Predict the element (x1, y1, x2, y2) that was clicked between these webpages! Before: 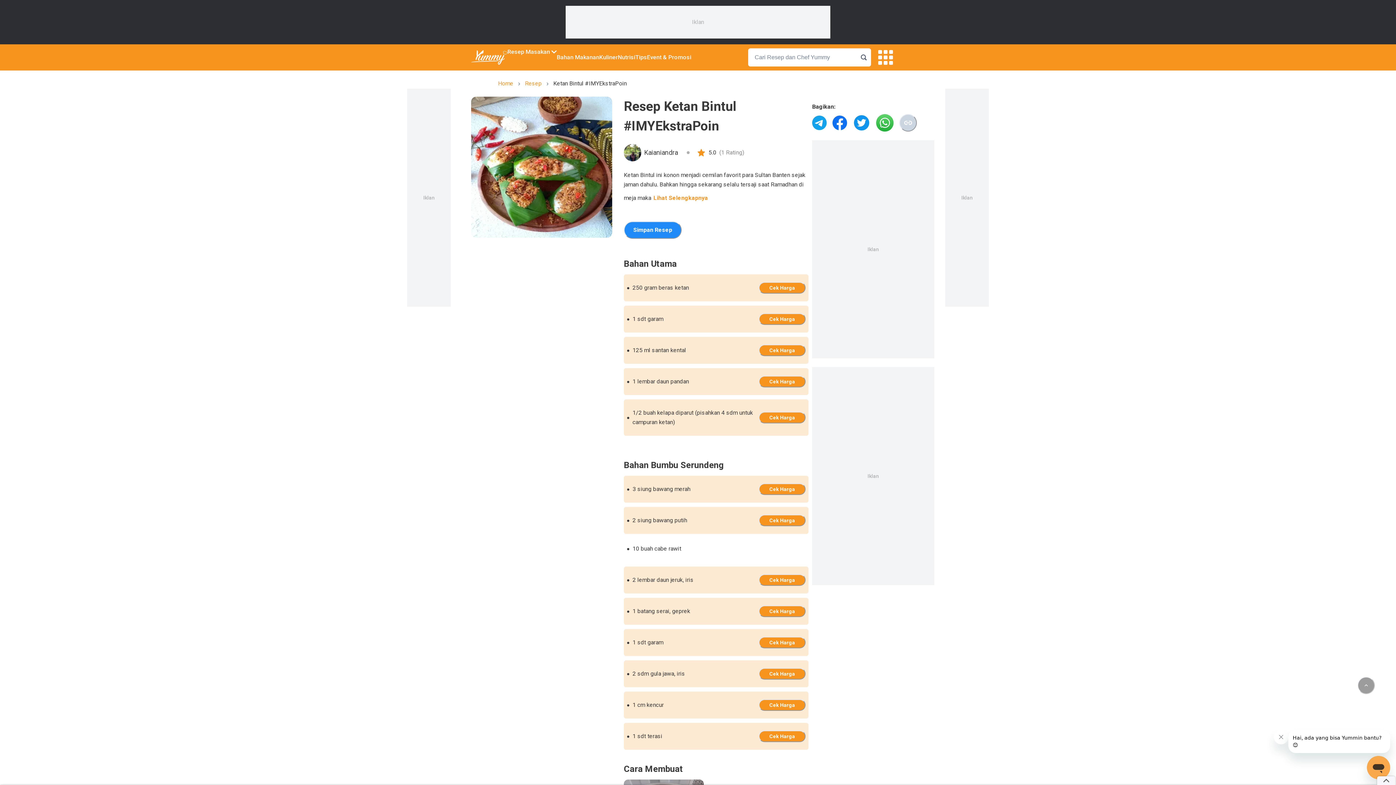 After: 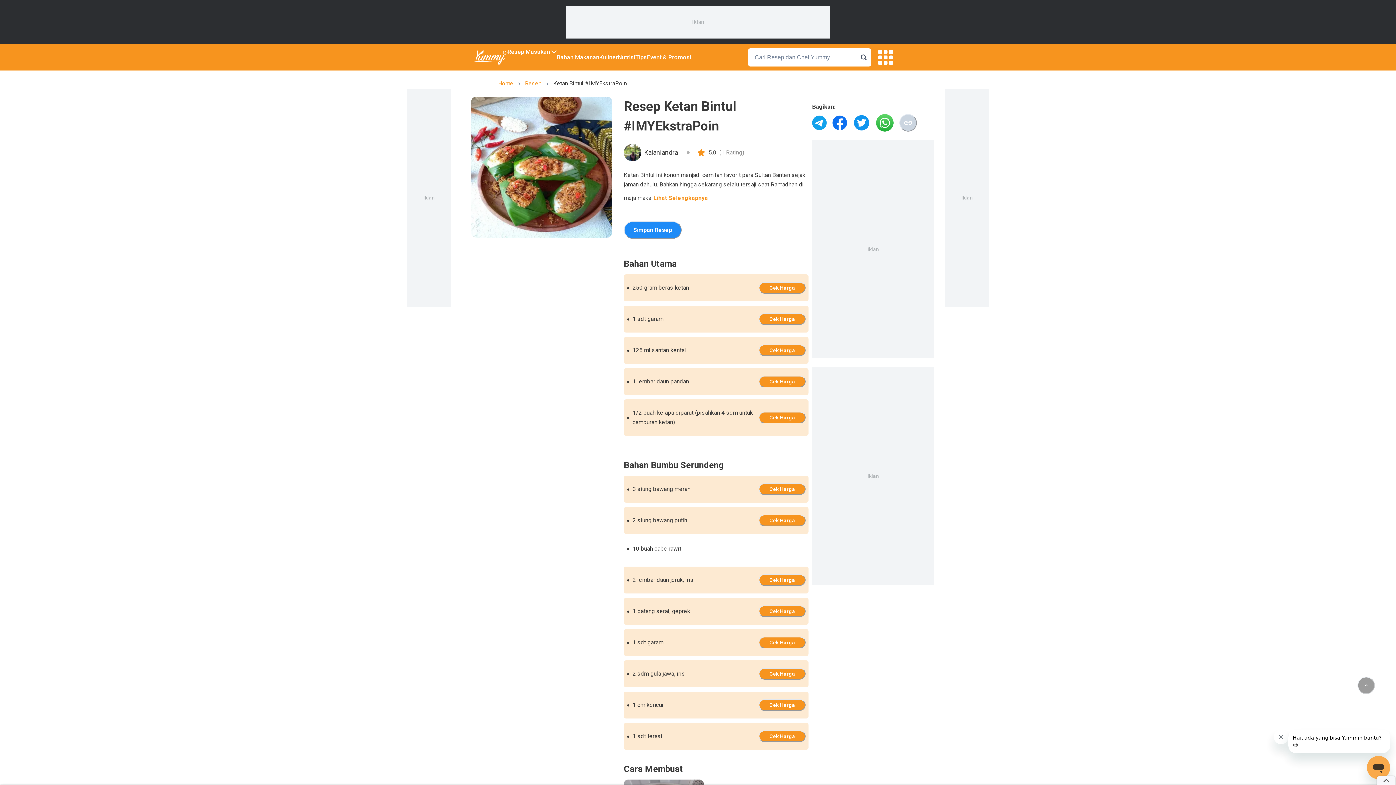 Action: bbox: (812, 114, 826, 131) label: share-to-telegram